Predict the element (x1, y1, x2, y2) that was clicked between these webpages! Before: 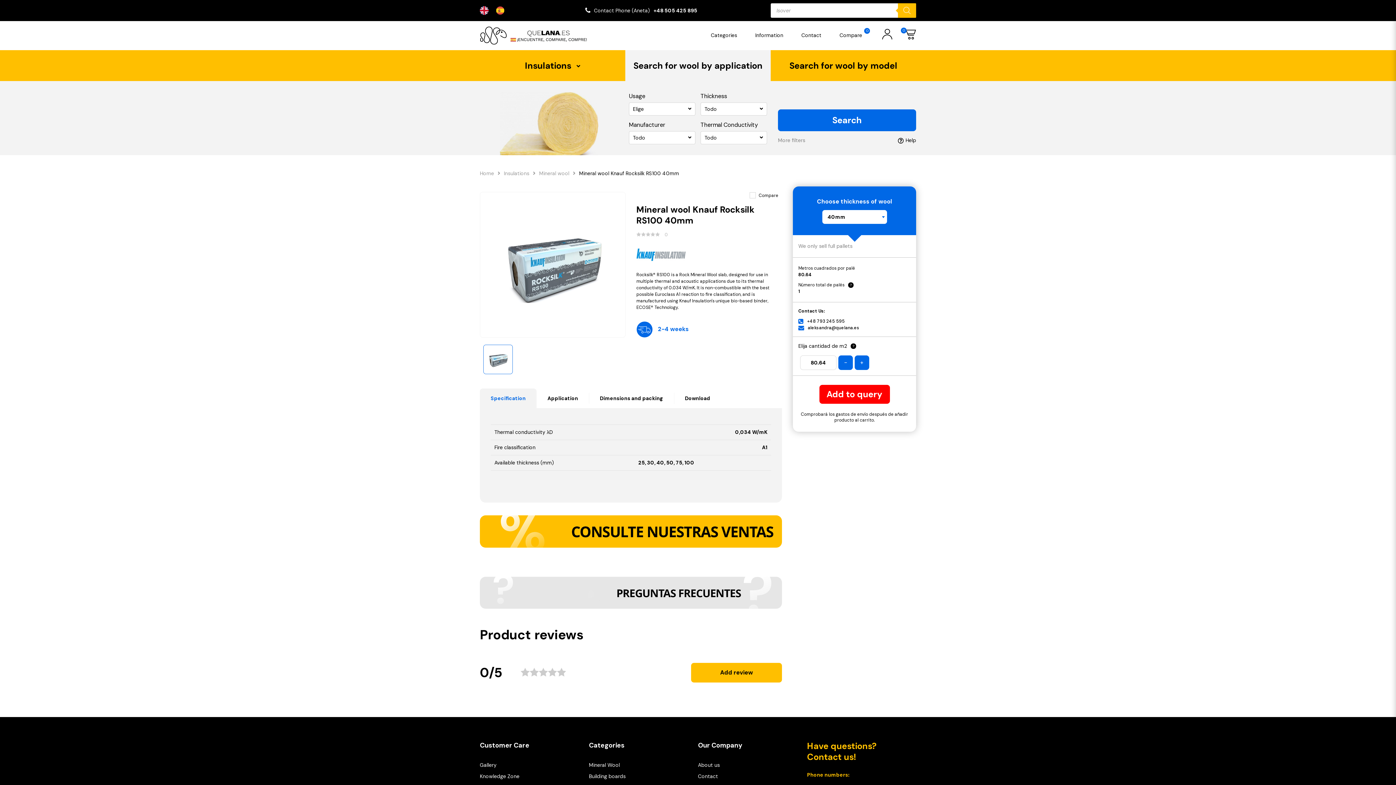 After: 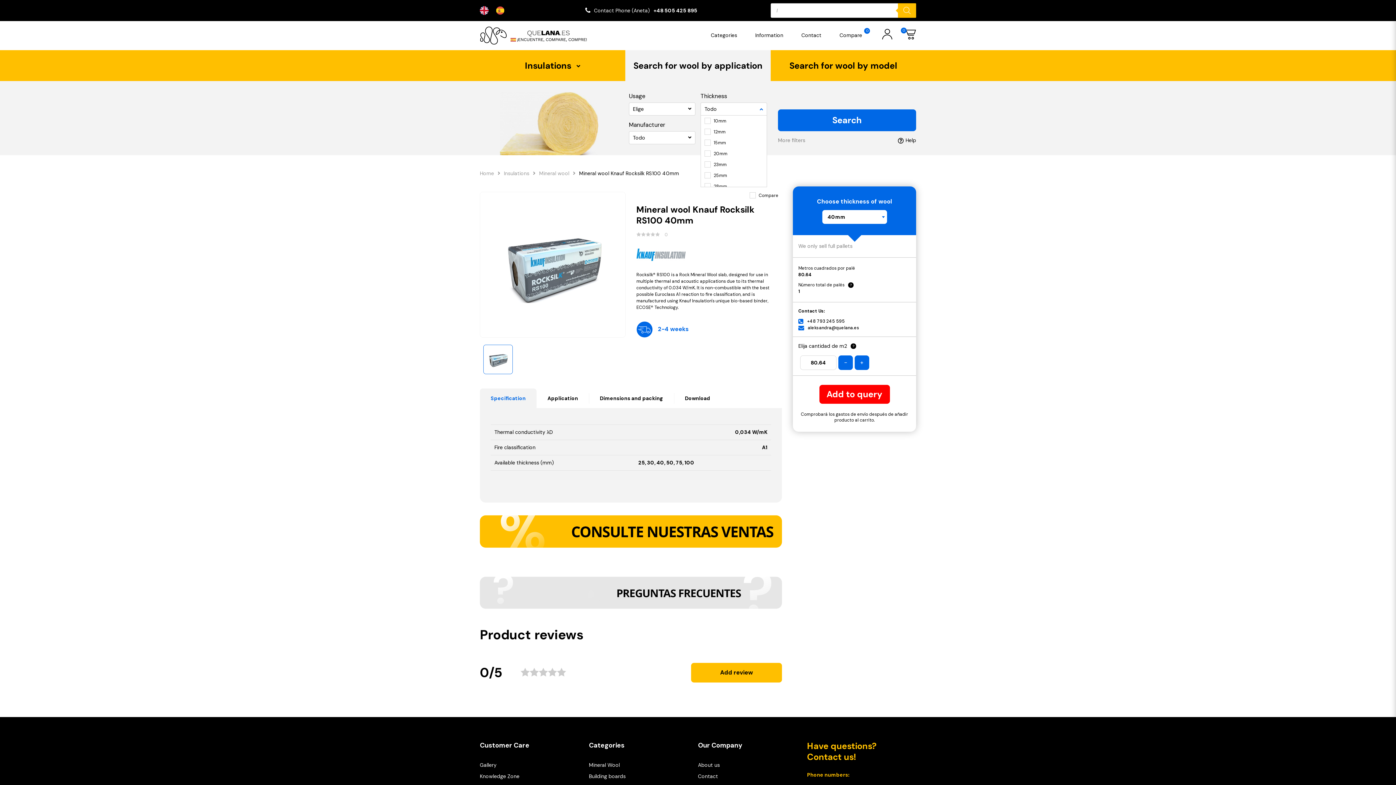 Action: bbox: (700, 102, 767, 115) label: Todo